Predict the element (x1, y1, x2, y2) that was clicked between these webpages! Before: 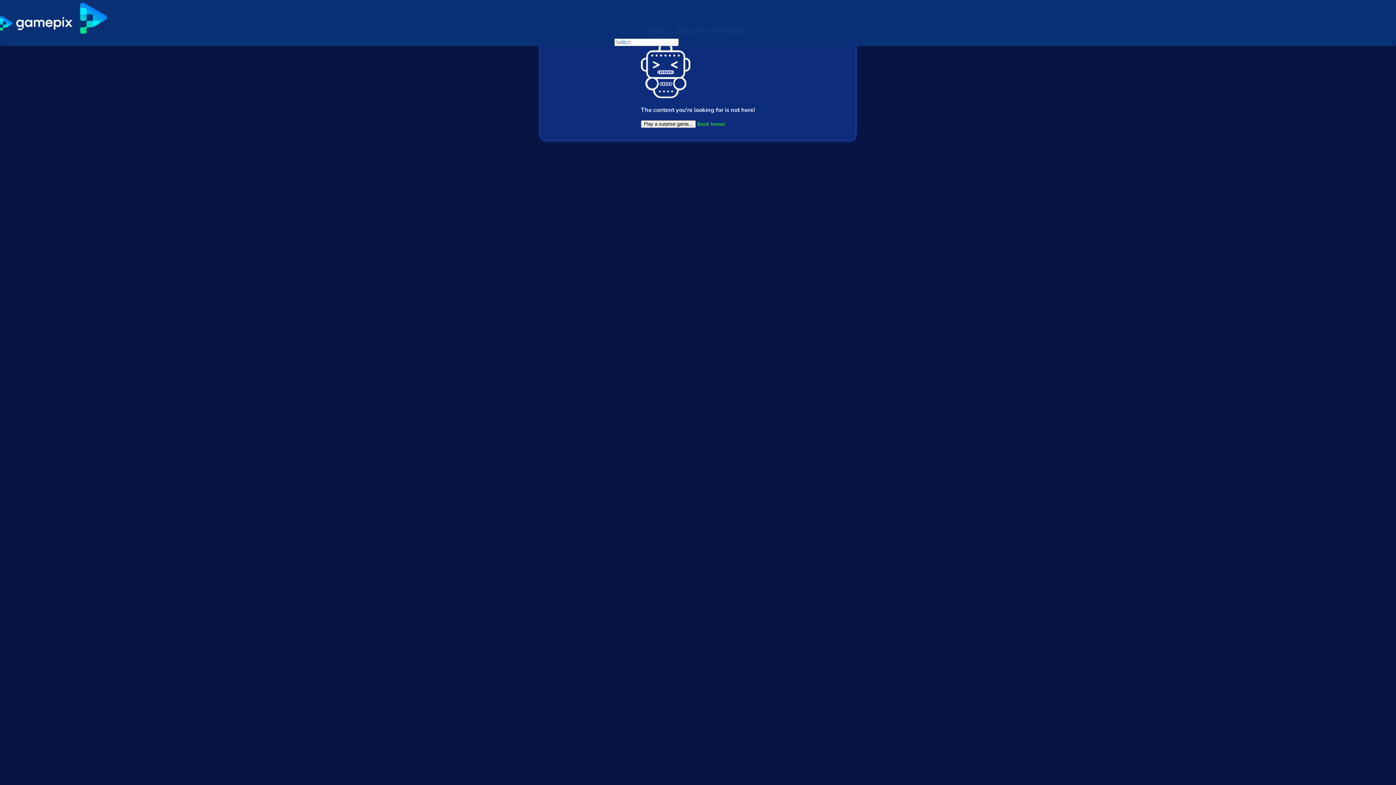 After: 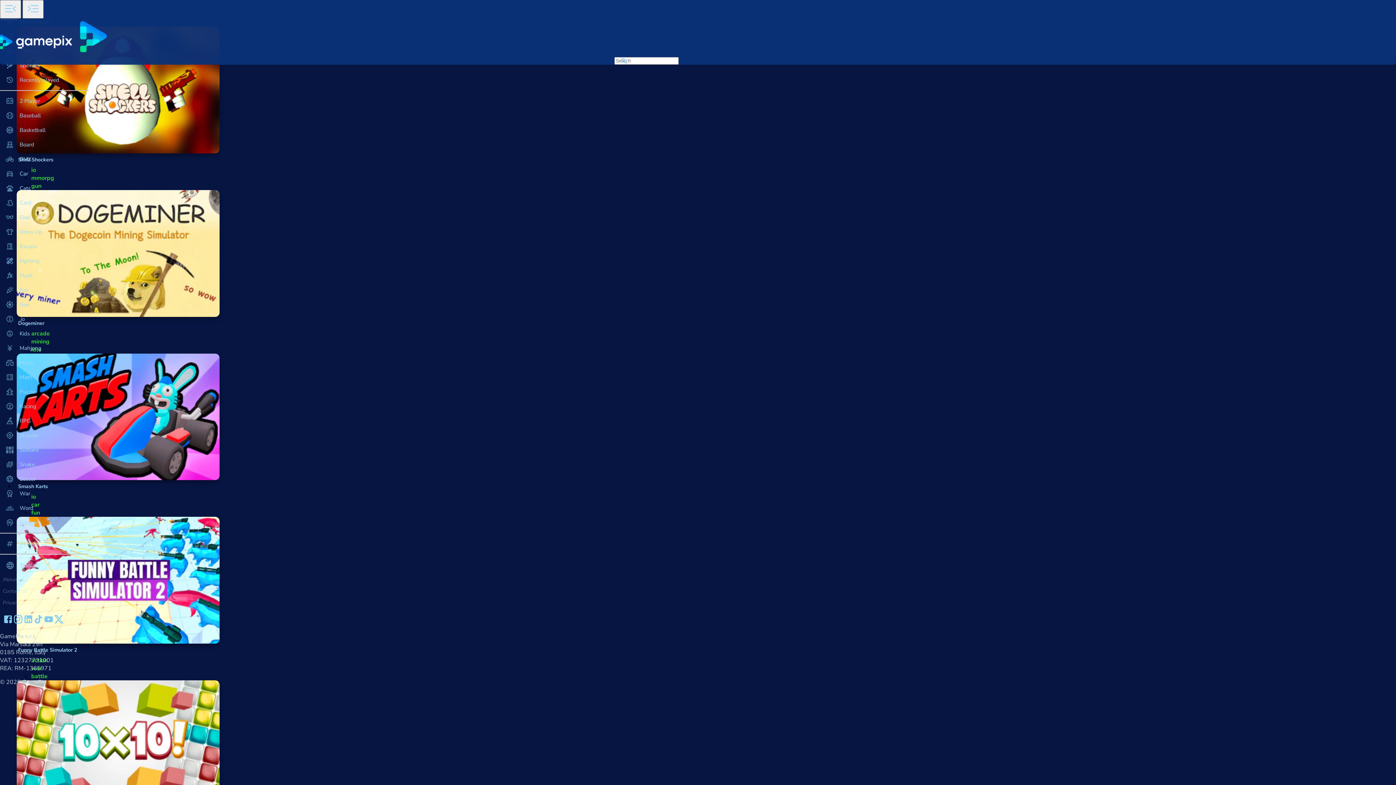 Action: bbox: (0, 30, 110, 38) label:  